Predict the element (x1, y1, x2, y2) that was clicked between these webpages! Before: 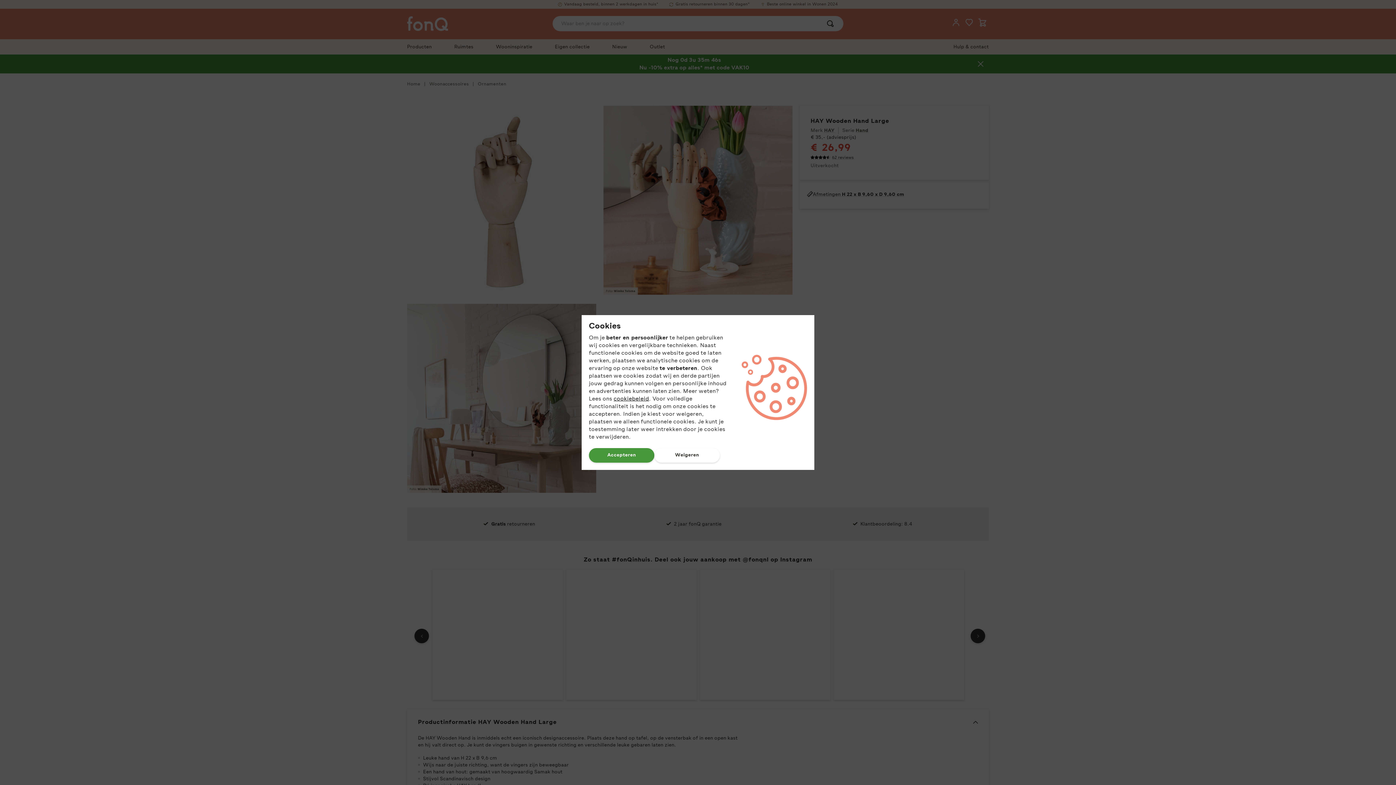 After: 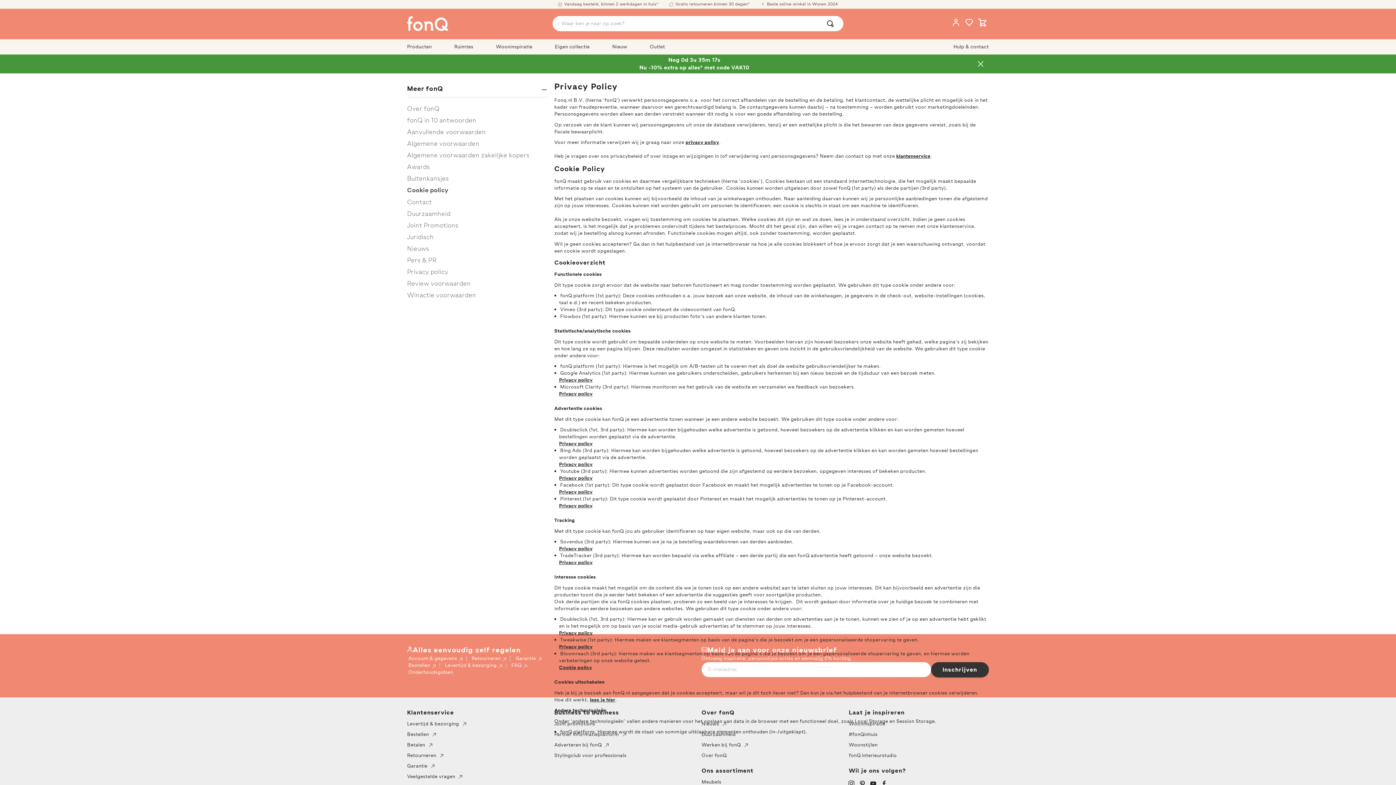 Action: bbox: (613, 394, 649, 403) label: cookiebeleid